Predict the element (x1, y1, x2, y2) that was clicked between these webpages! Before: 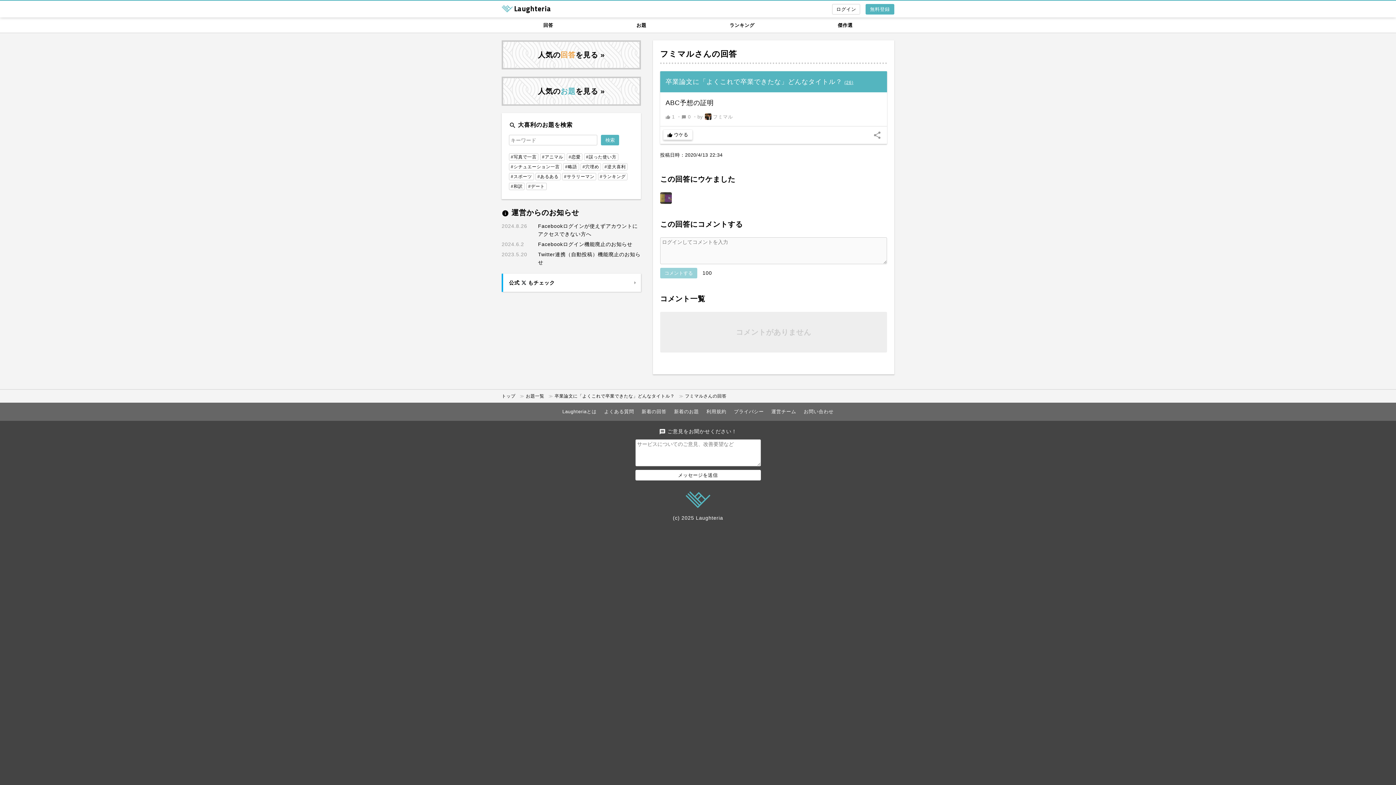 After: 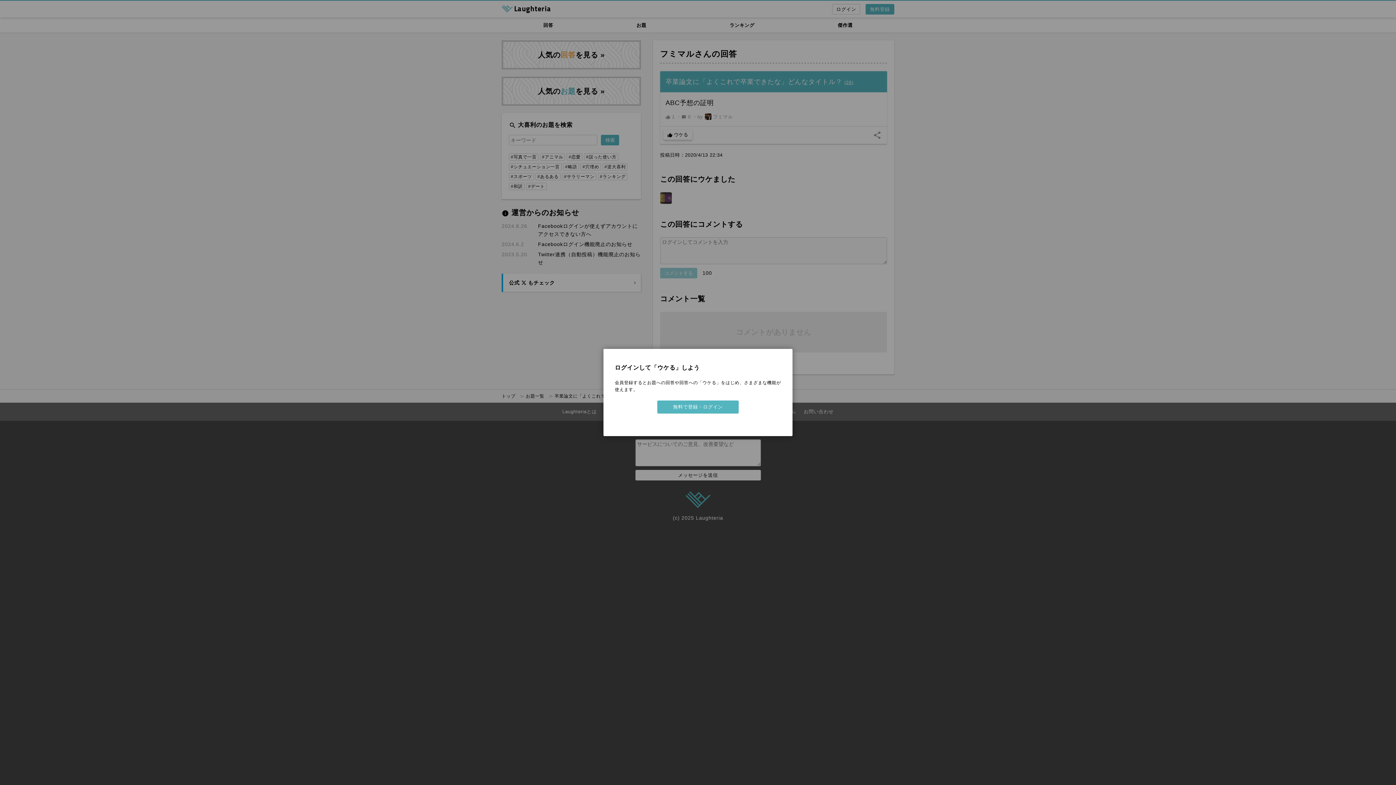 Action: label: thumb_up ウケる bbox: (663, 129, 692, 140)